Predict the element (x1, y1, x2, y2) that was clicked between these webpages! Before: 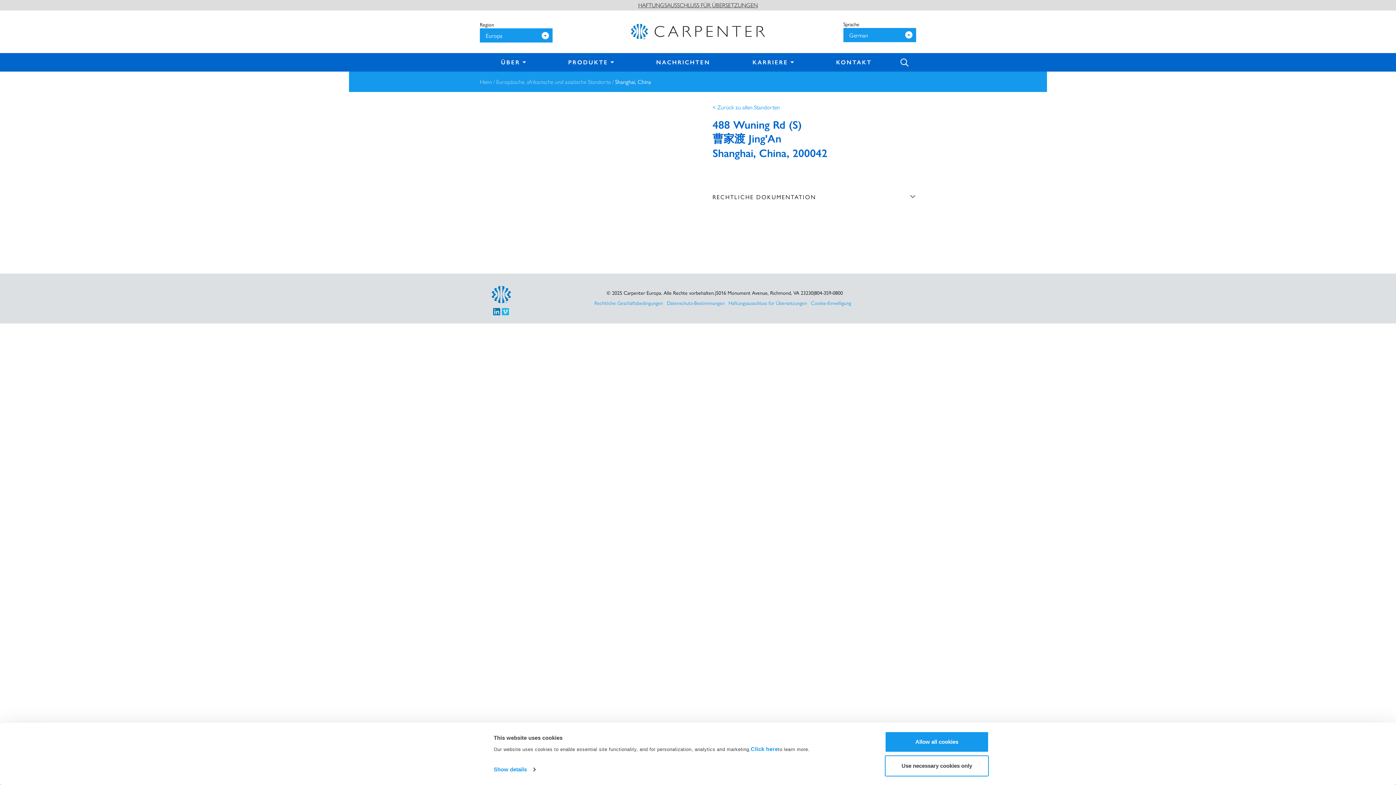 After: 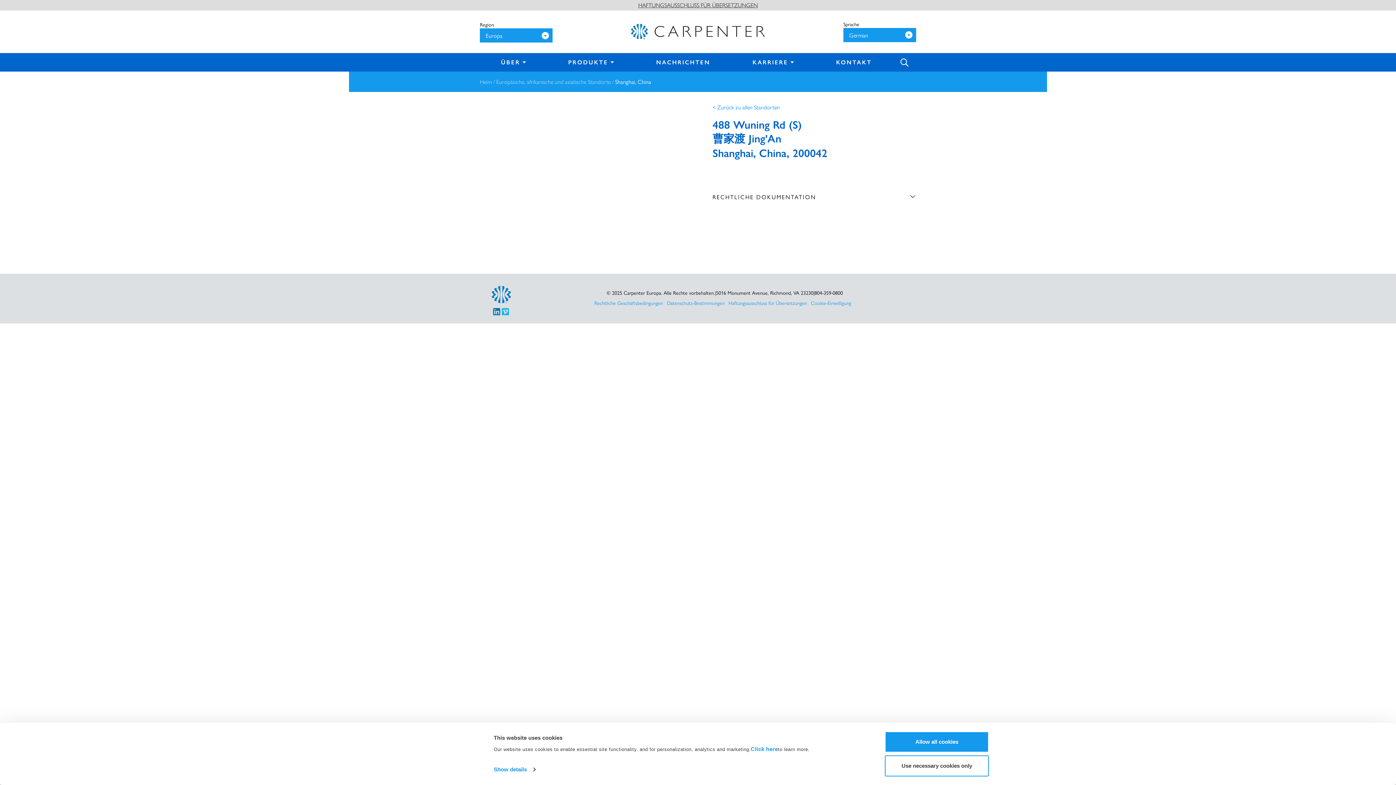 Action: bbox: (493, 290, 500, 298)